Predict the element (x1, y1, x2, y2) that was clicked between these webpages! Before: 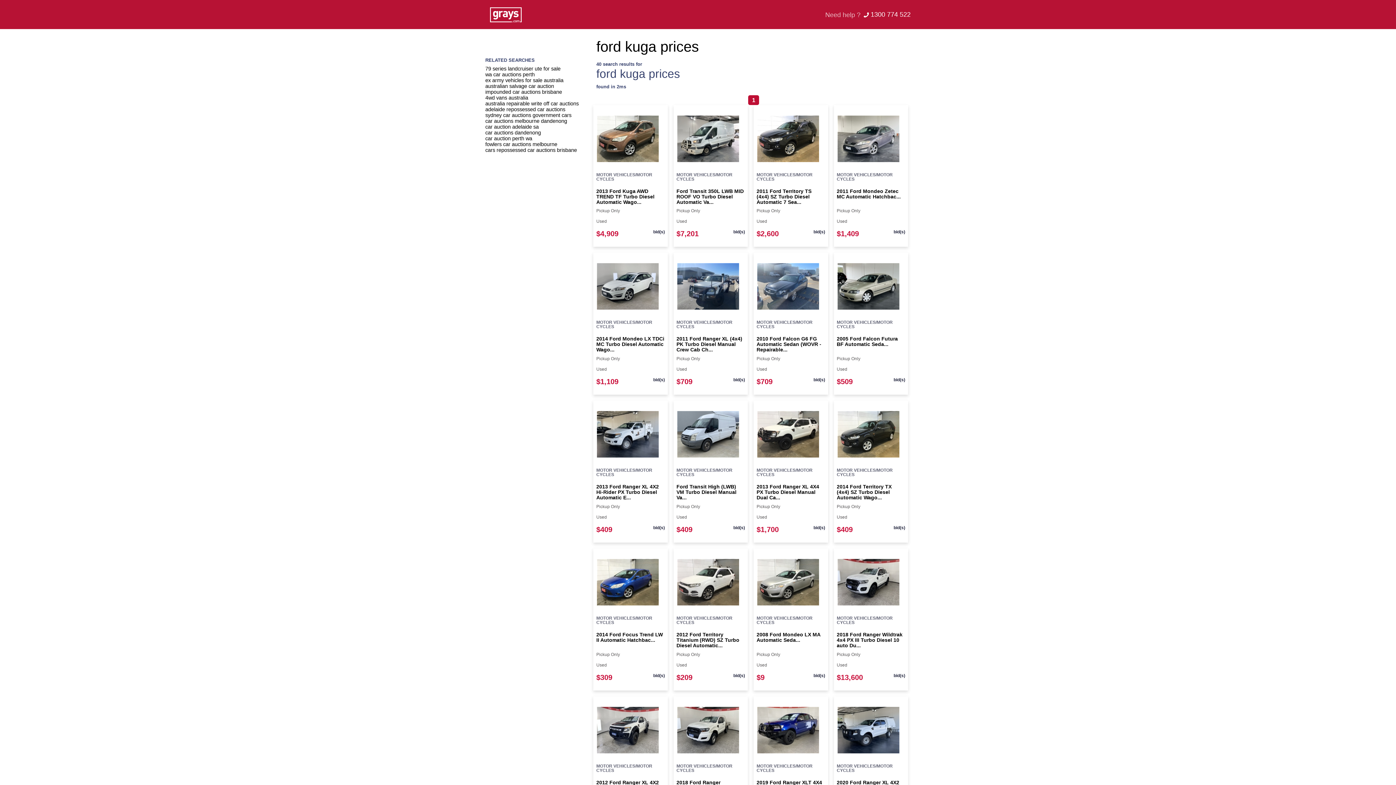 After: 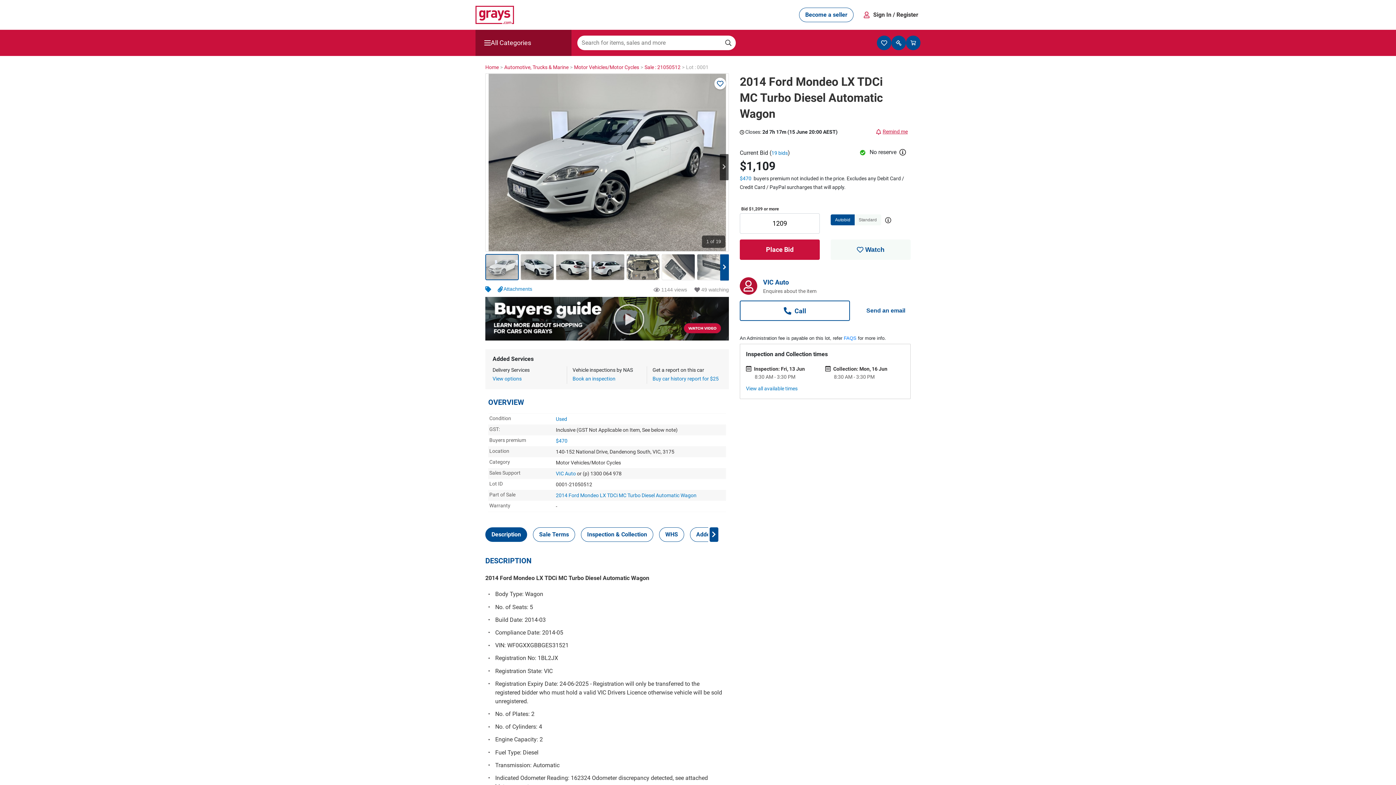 Action: bbox: (596, 255, 665, 317)